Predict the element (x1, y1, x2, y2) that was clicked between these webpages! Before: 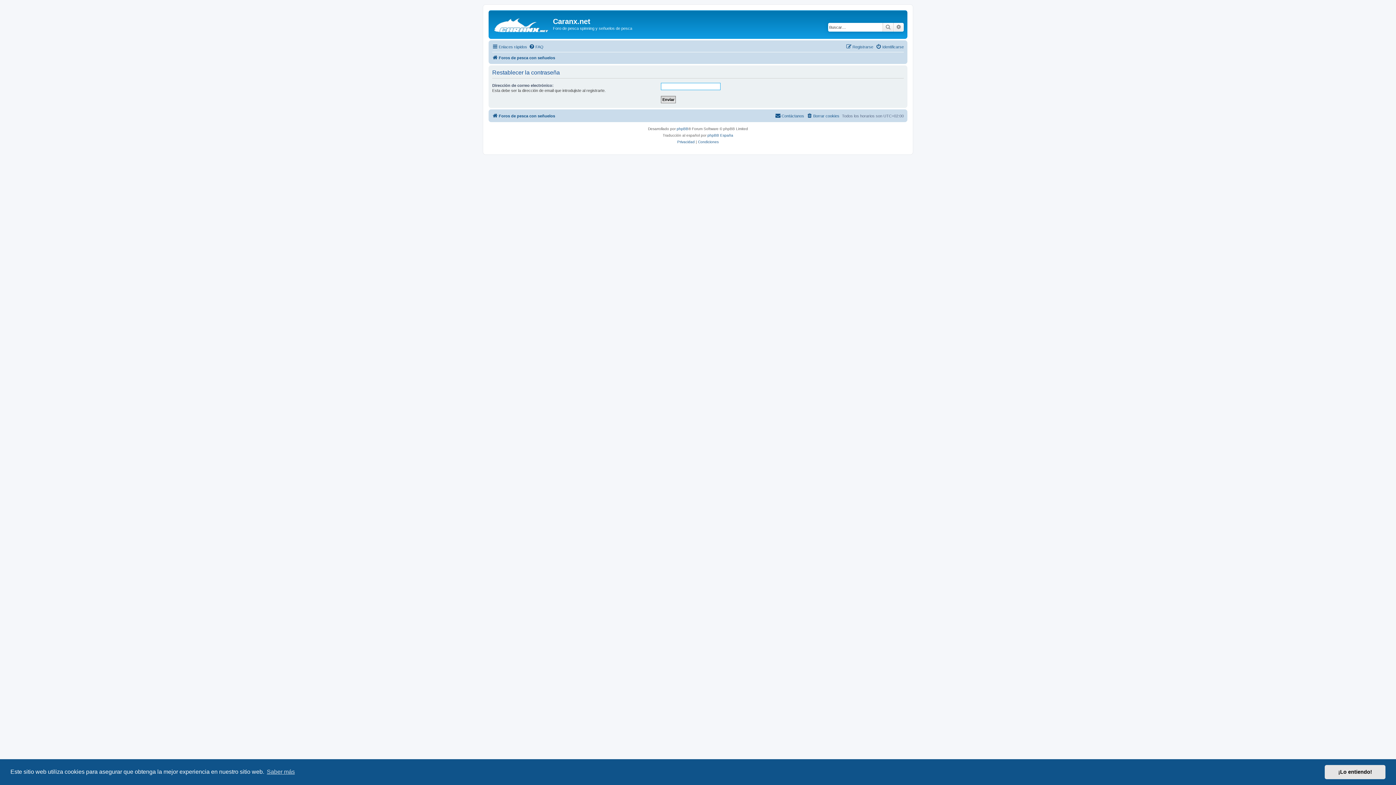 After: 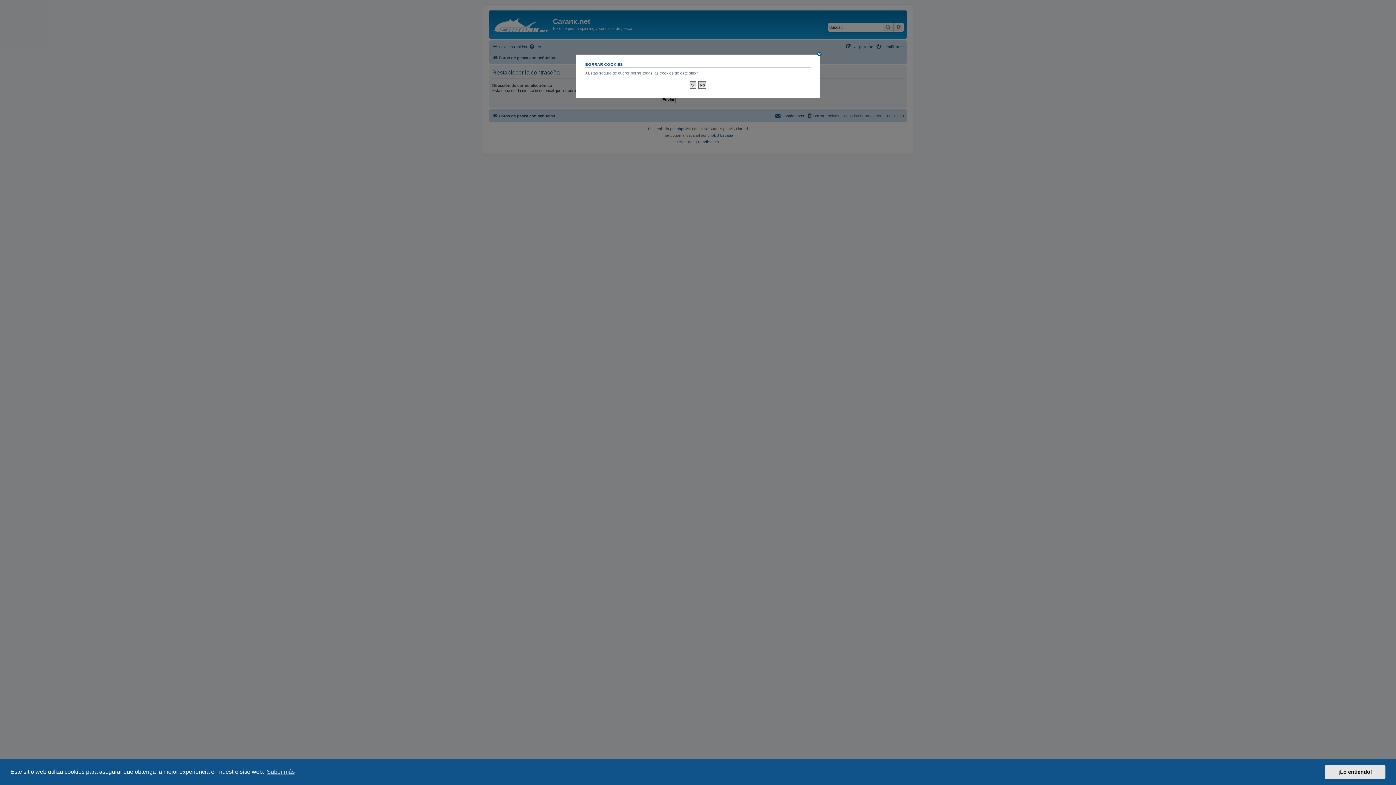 Action: bbox: (806, 111, 839, 120) label: Borrar cookies